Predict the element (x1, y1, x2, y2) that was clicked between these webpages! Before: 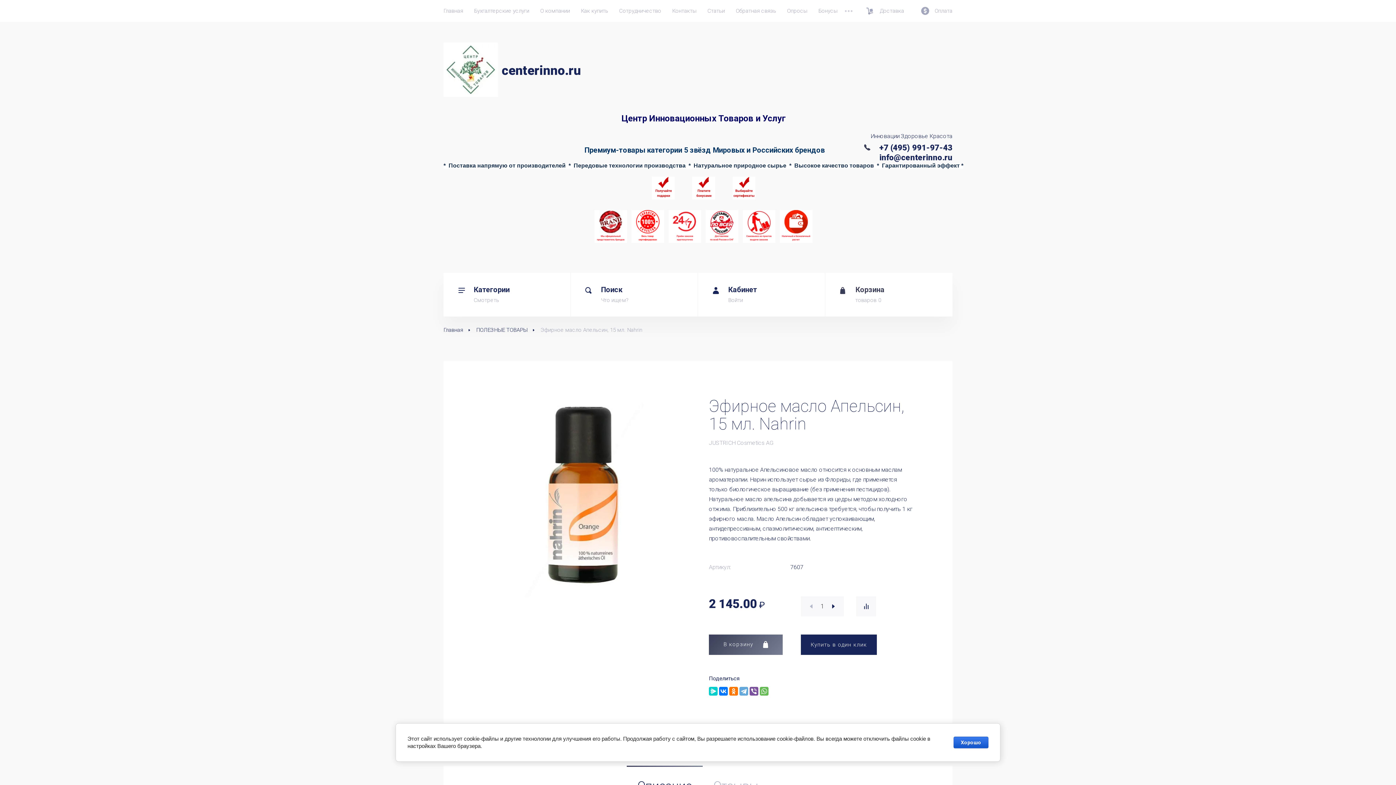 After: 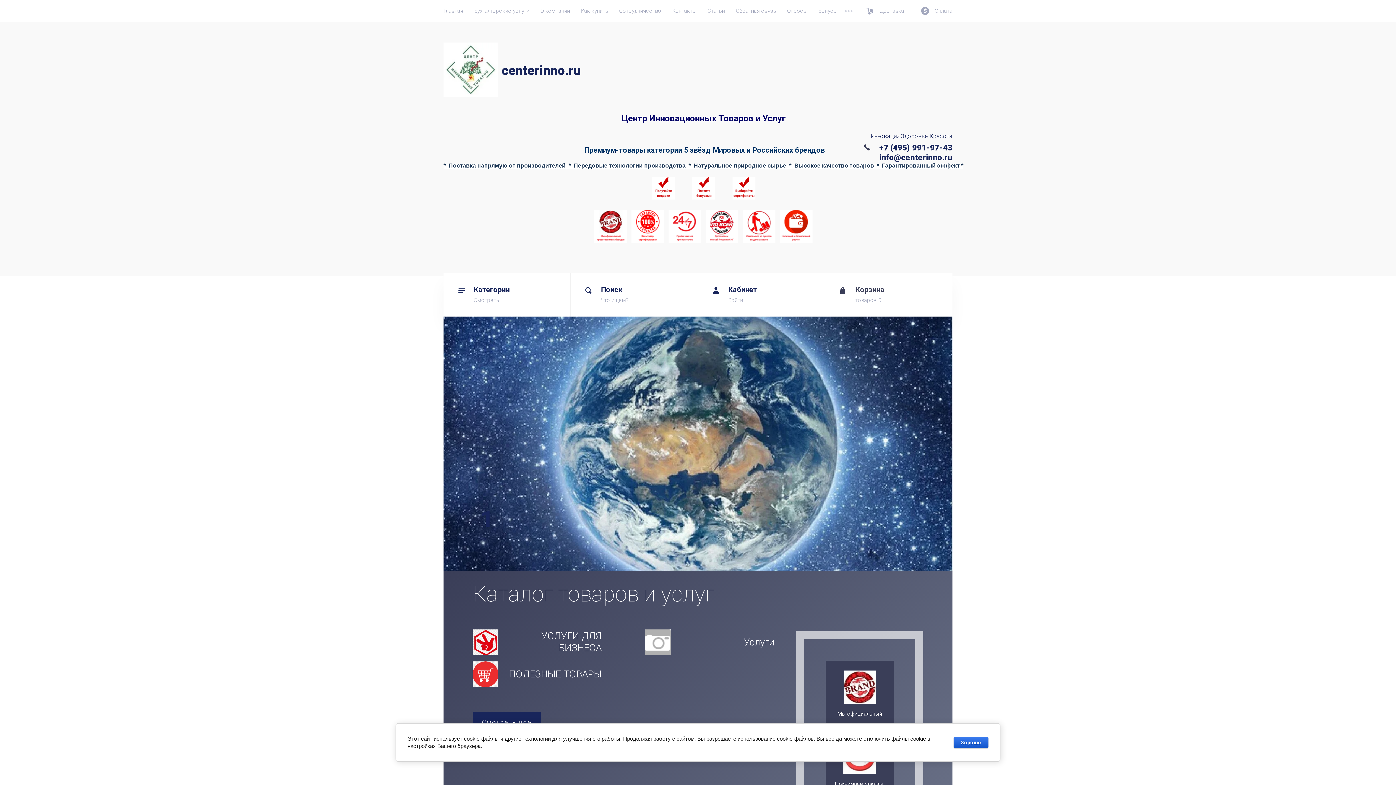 Action: bbox: (443, 40, 501, 100)